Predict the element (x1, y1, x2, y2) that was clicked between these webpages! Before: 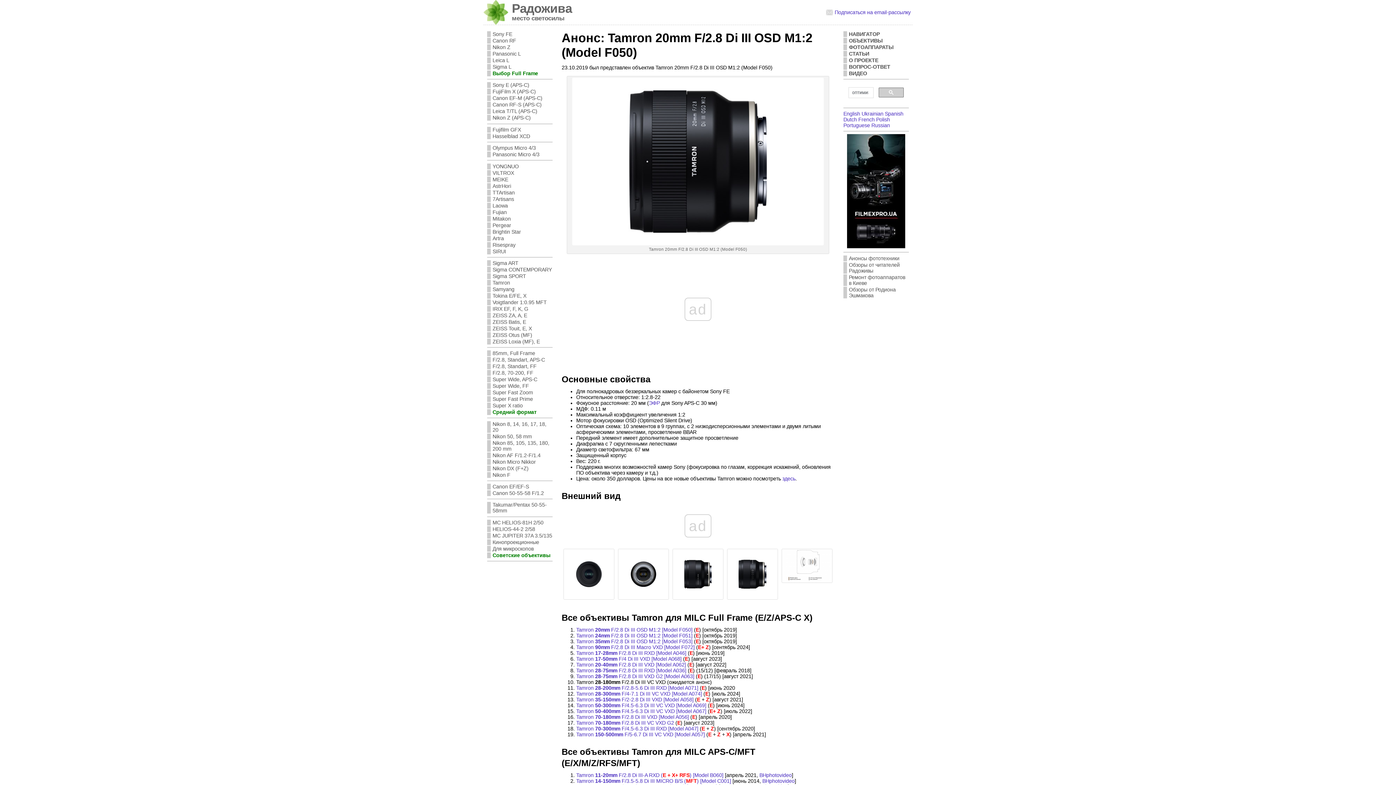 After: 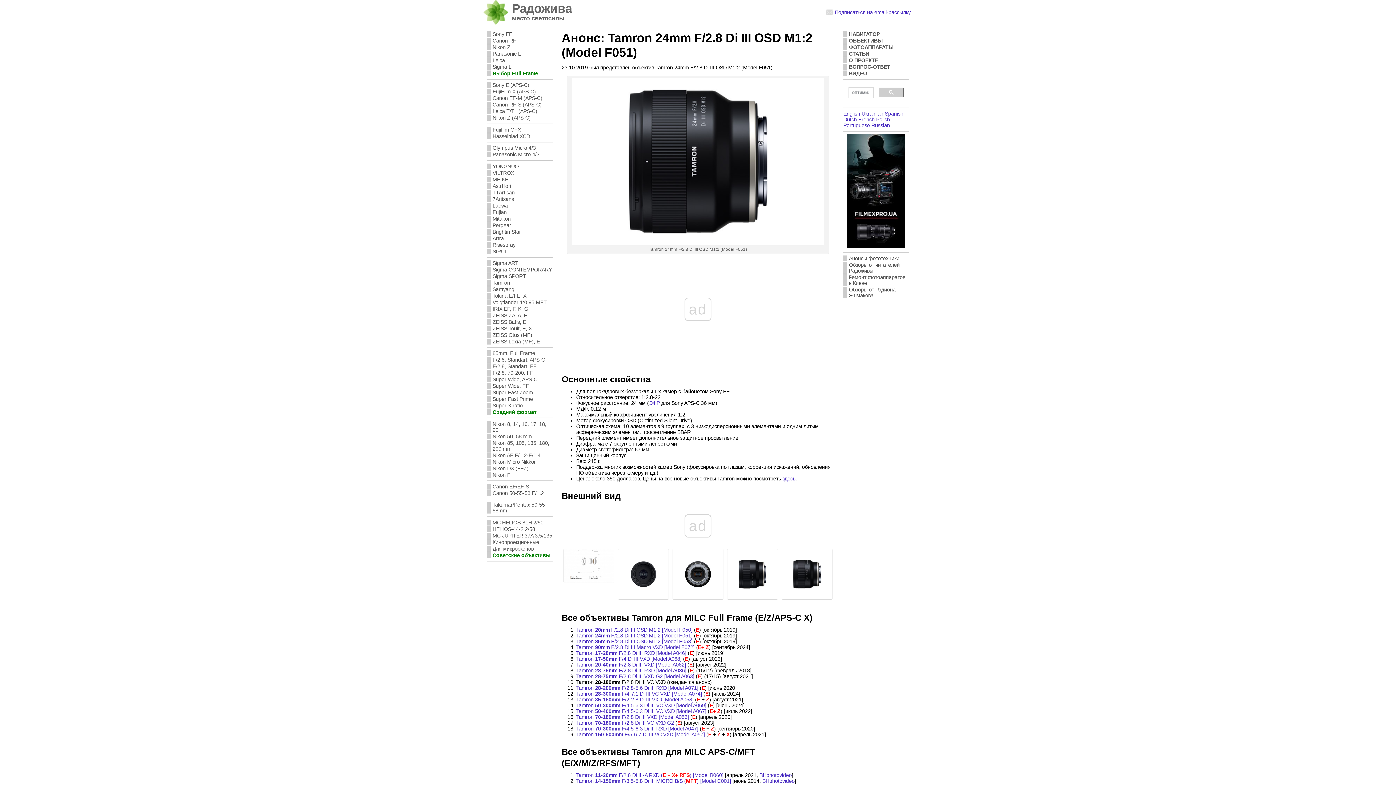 Action: bbox: (576, 632, 692, 638) label: Tamron 24mm F/2.8 Di III OSD M1:2 [Model F051]